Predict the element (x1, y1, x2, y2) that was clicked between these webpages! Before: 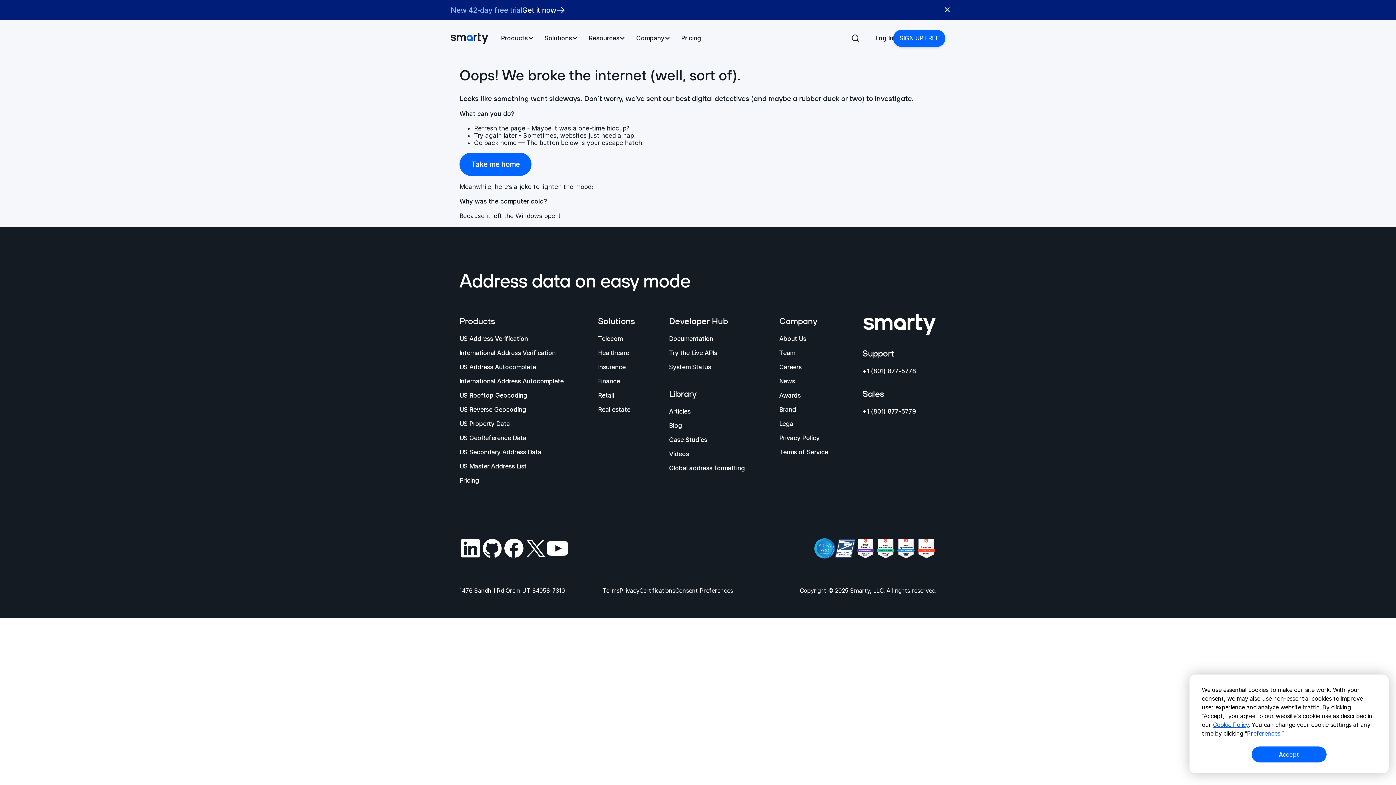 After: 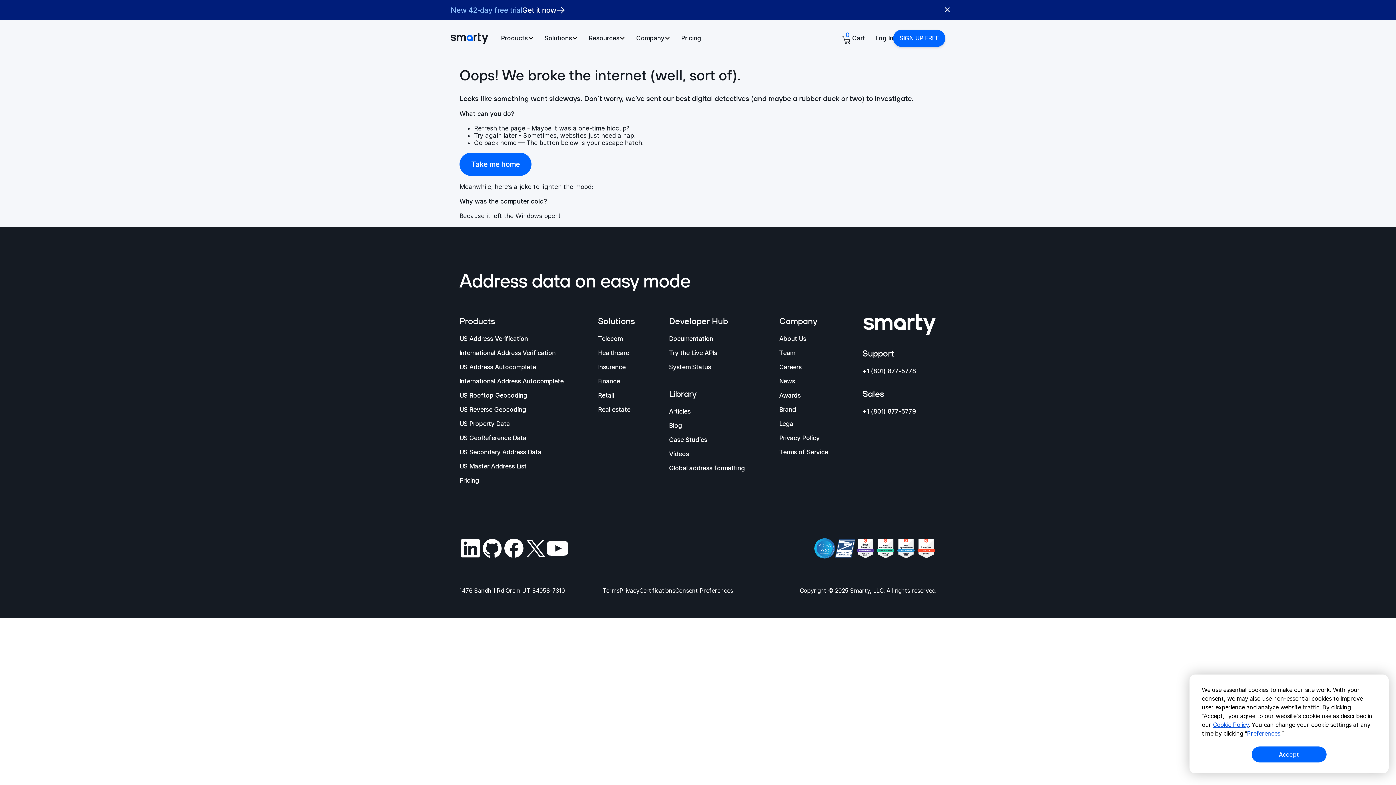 Action: bbox: (681, 33, 701, 42) label: Pricing